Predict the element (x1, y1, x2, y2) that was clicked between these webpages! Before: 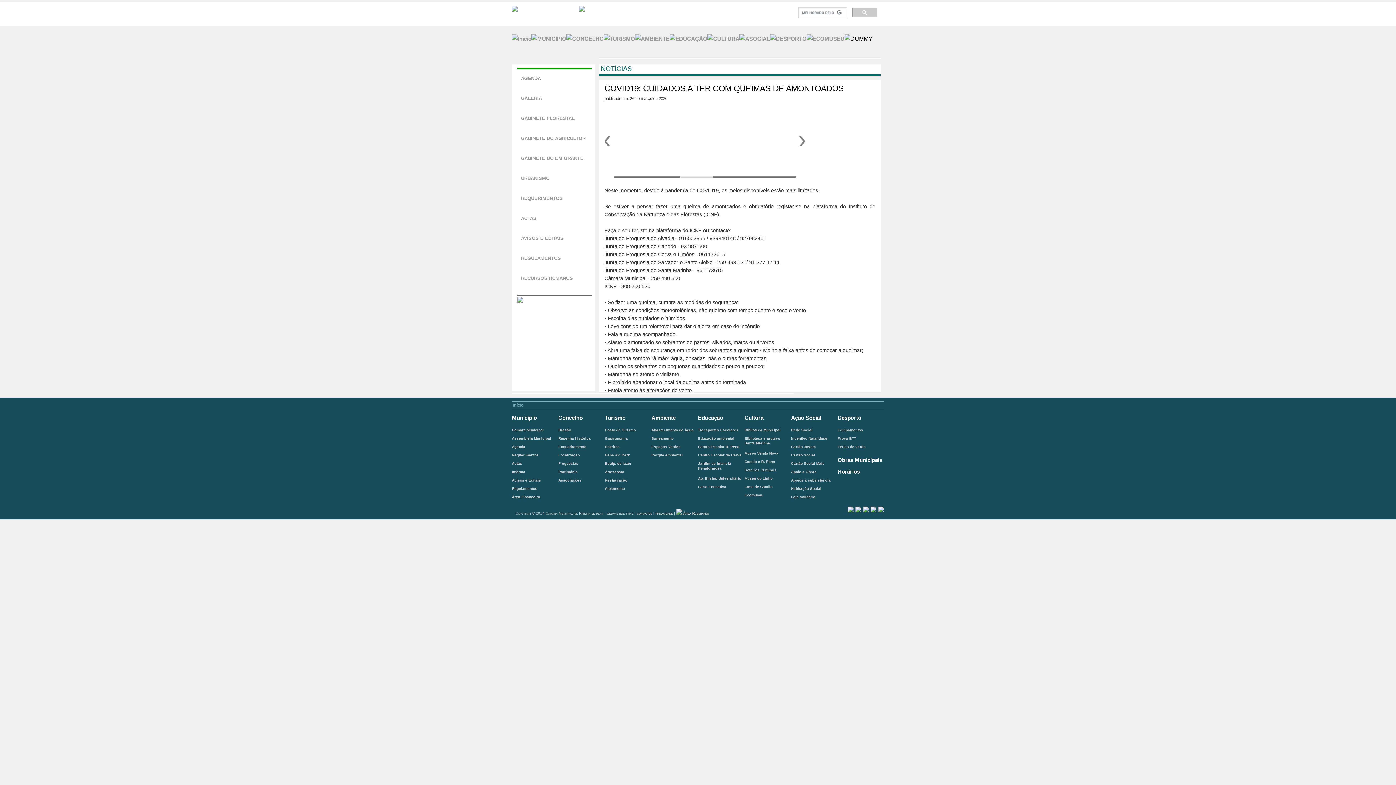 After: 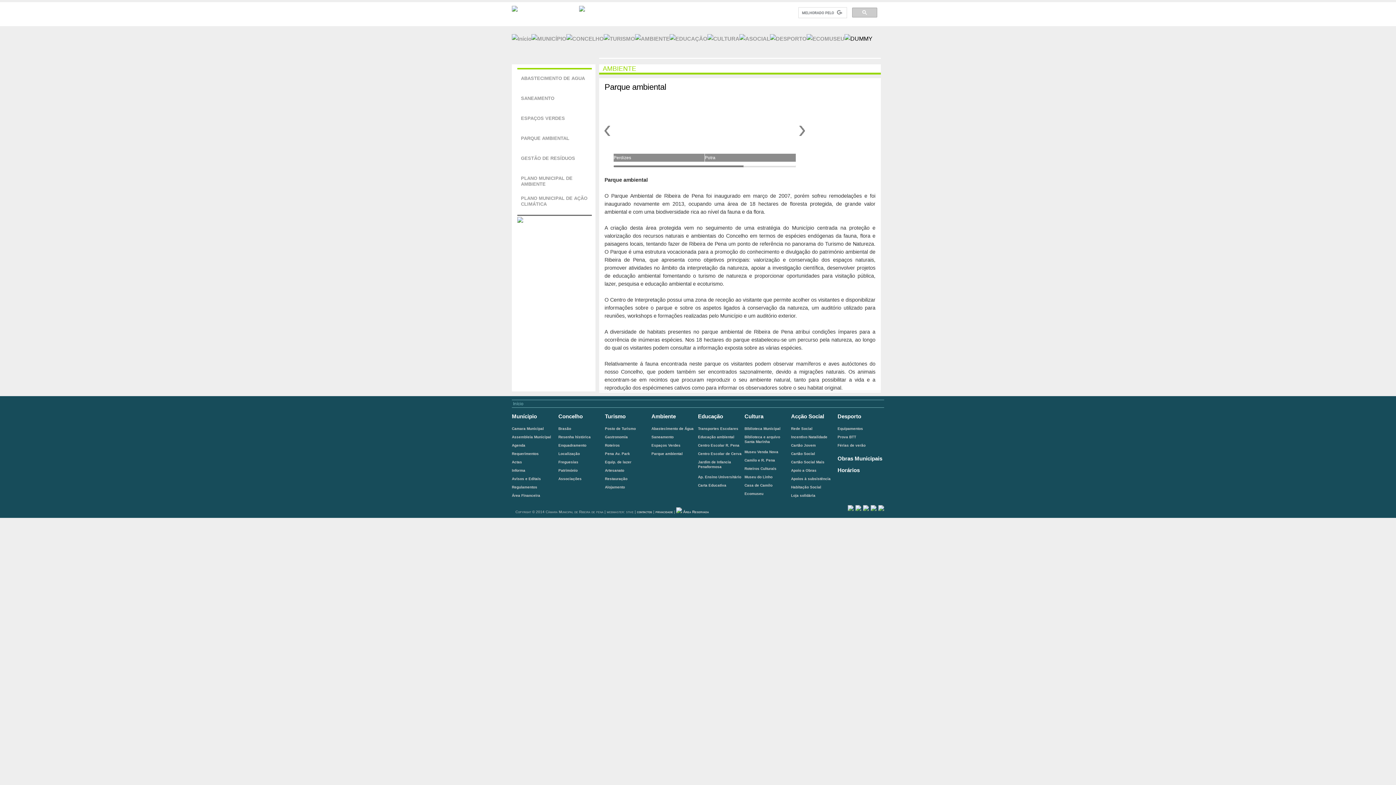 Action: bbox: (651, 453, 682, 457) label: Parque ambiental